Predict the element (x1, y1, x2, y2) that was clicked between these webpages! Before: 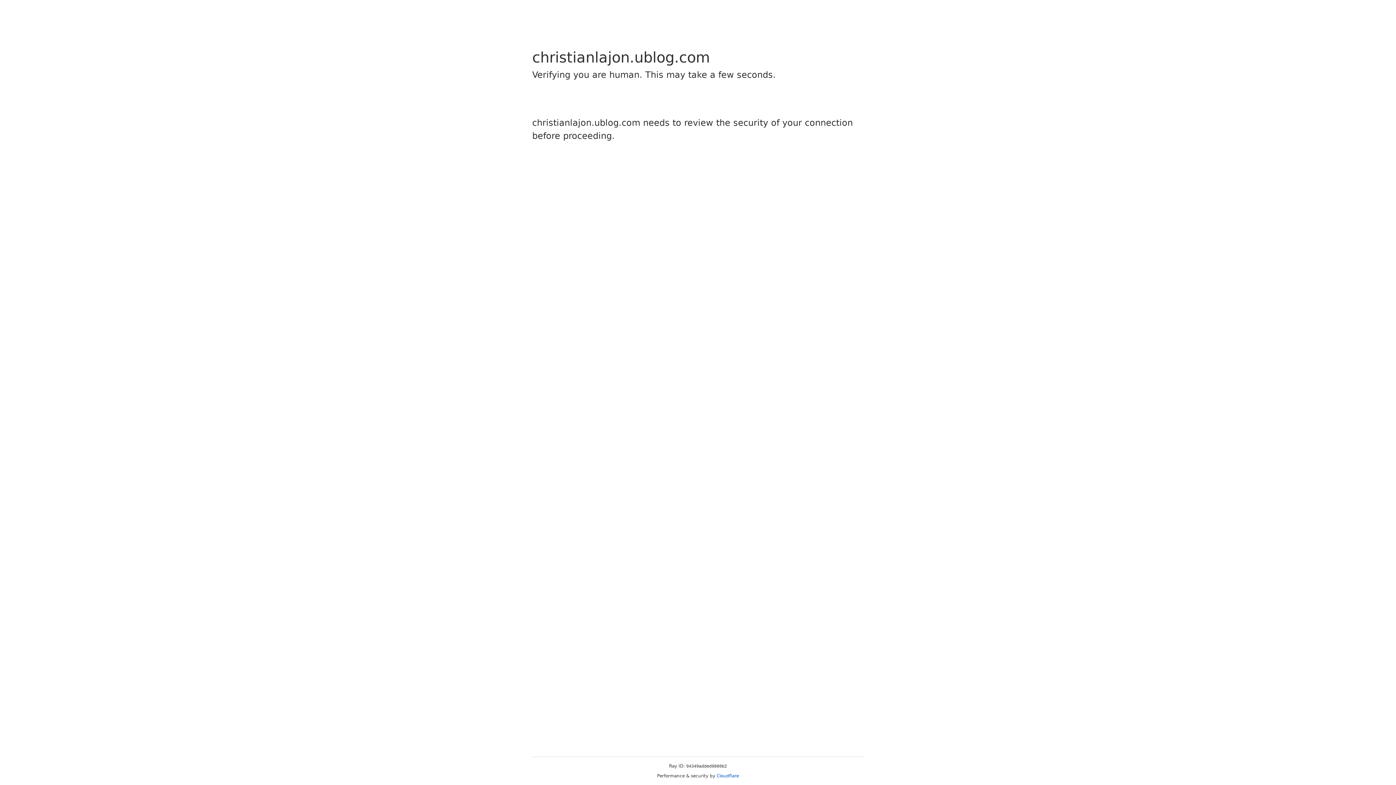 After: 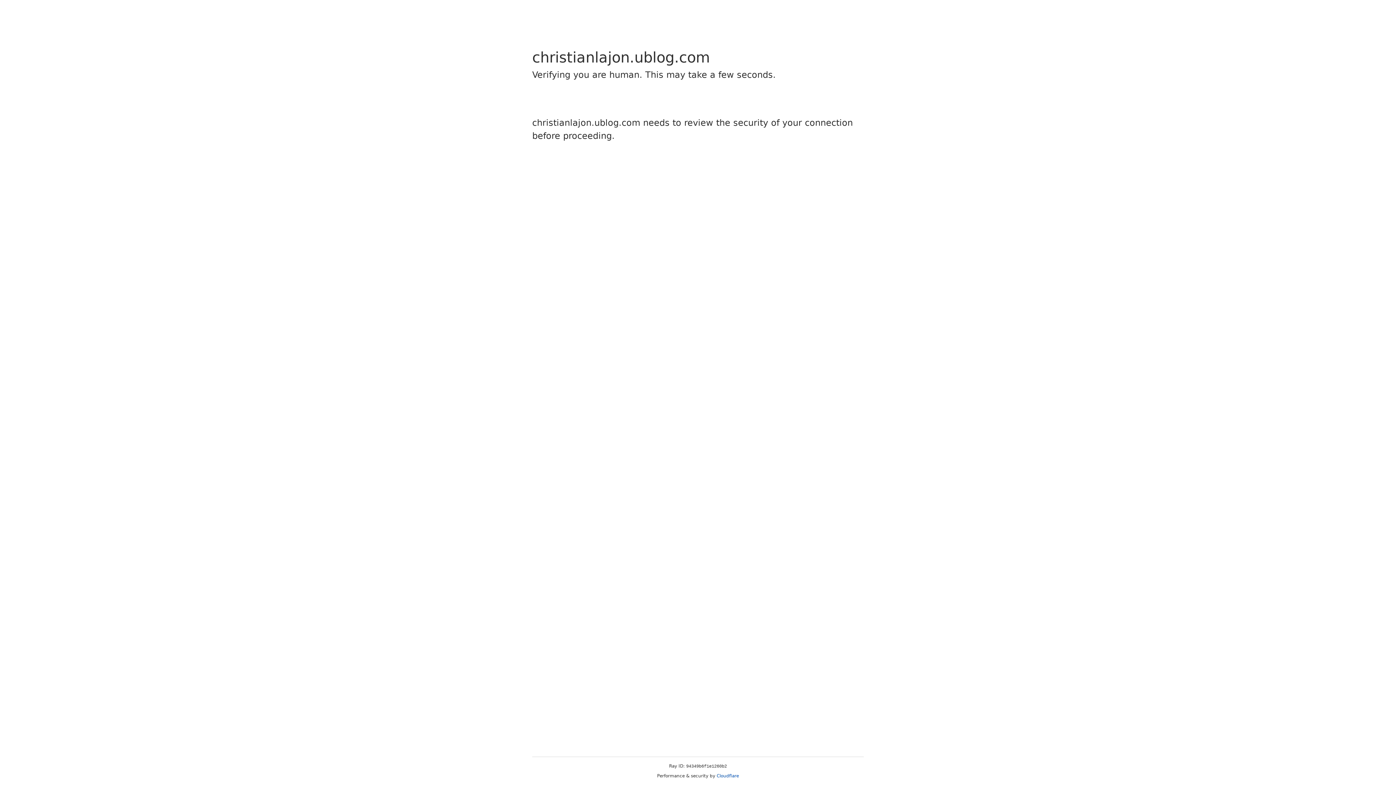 Action: bbox: (716, 773, 739, 778) label: Cloudflare